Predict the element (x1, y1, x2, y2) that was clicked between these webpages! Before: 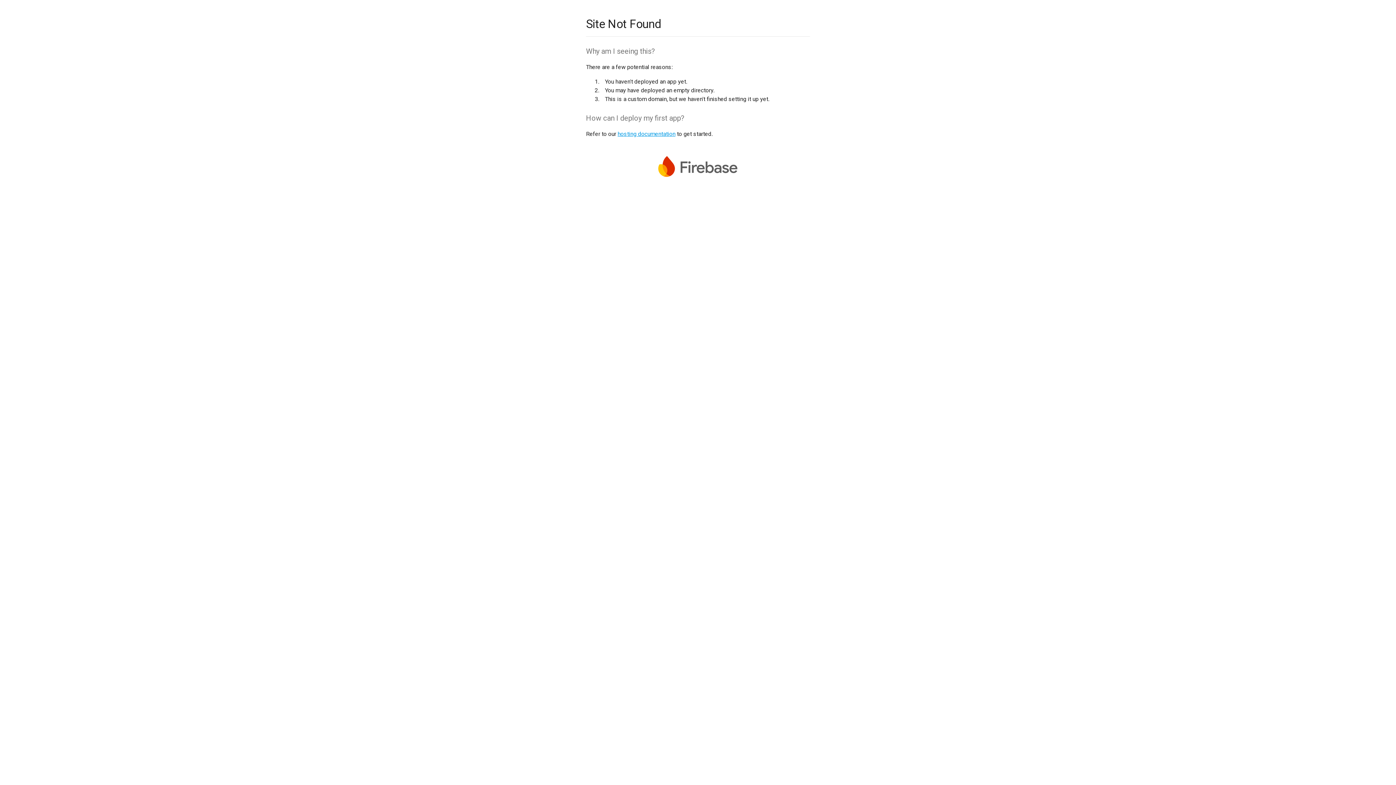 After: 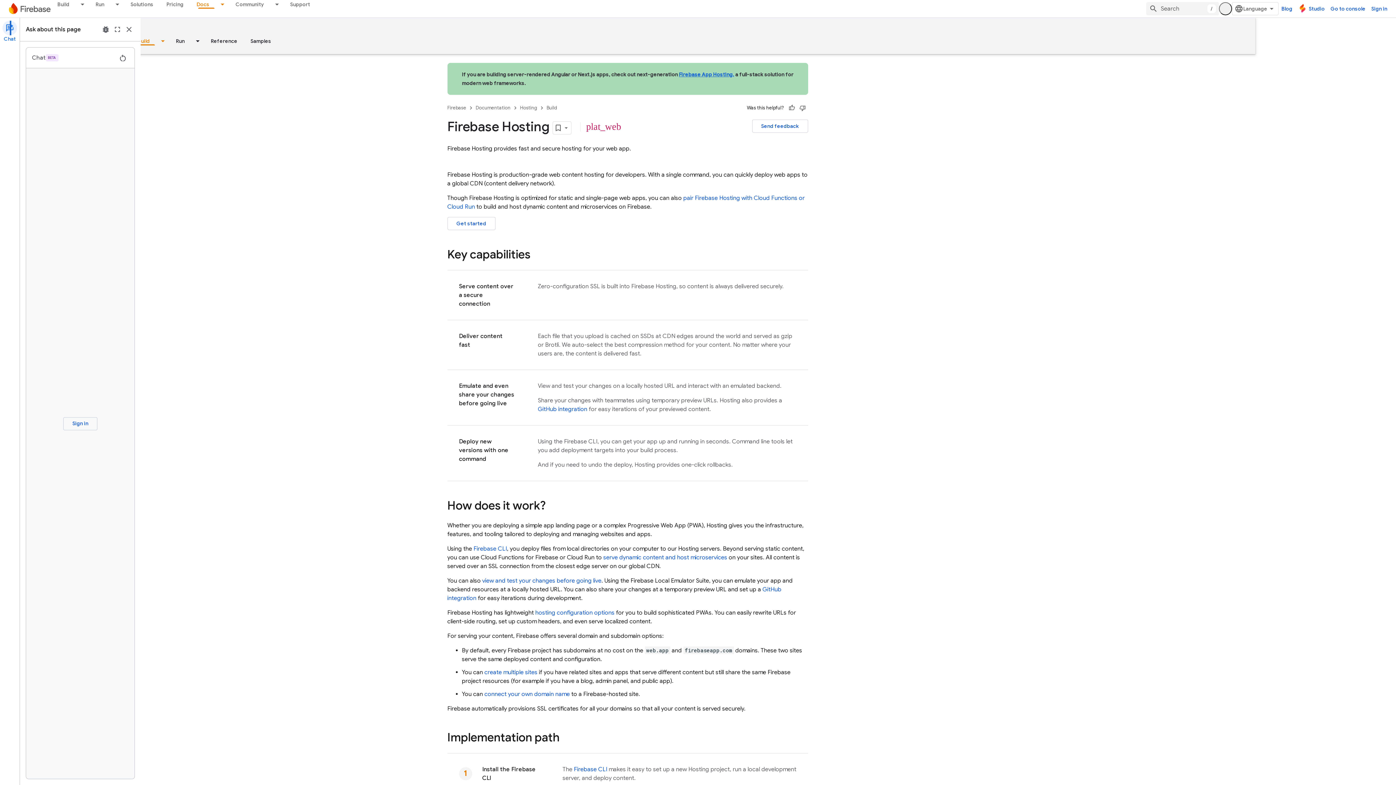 Action: bbox: (617, 130, 675, 137) label: hosting documentation